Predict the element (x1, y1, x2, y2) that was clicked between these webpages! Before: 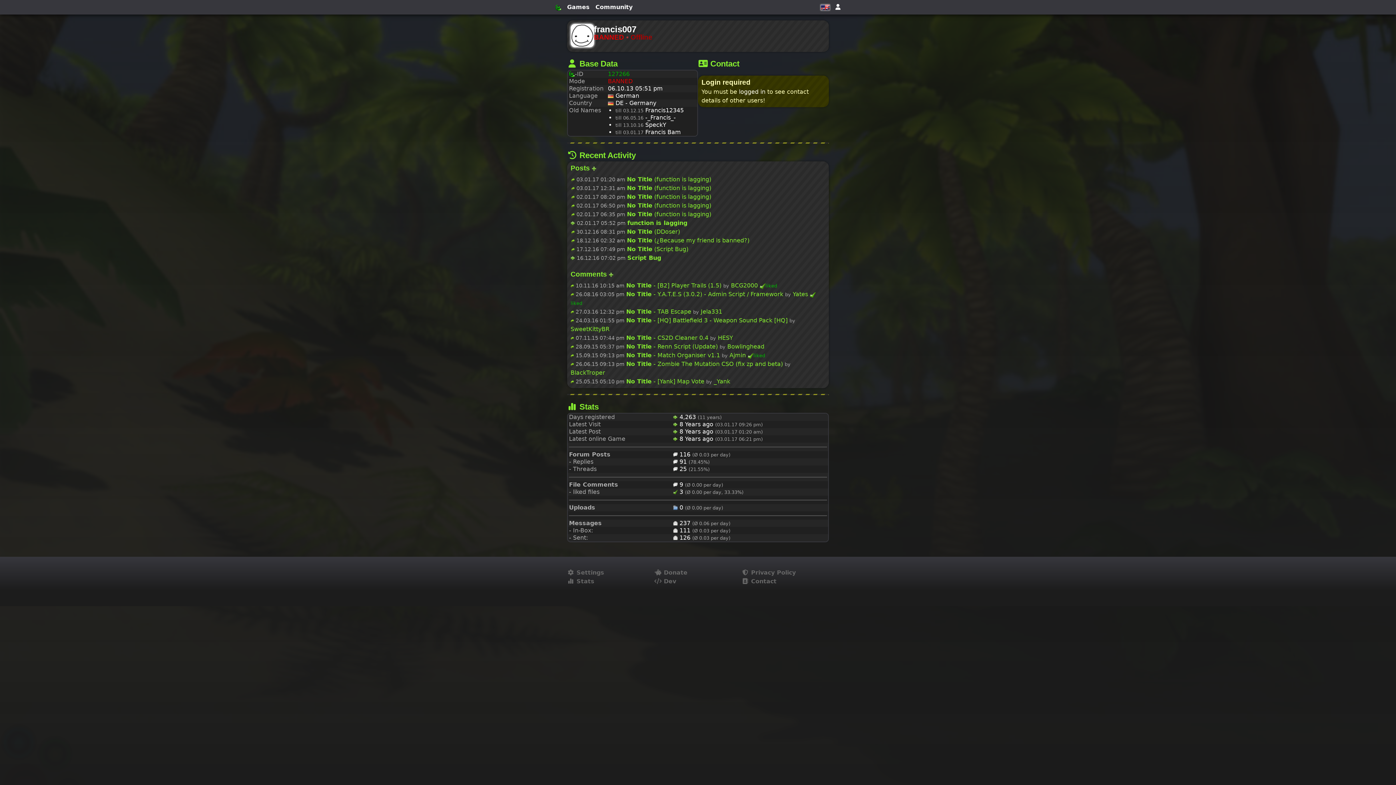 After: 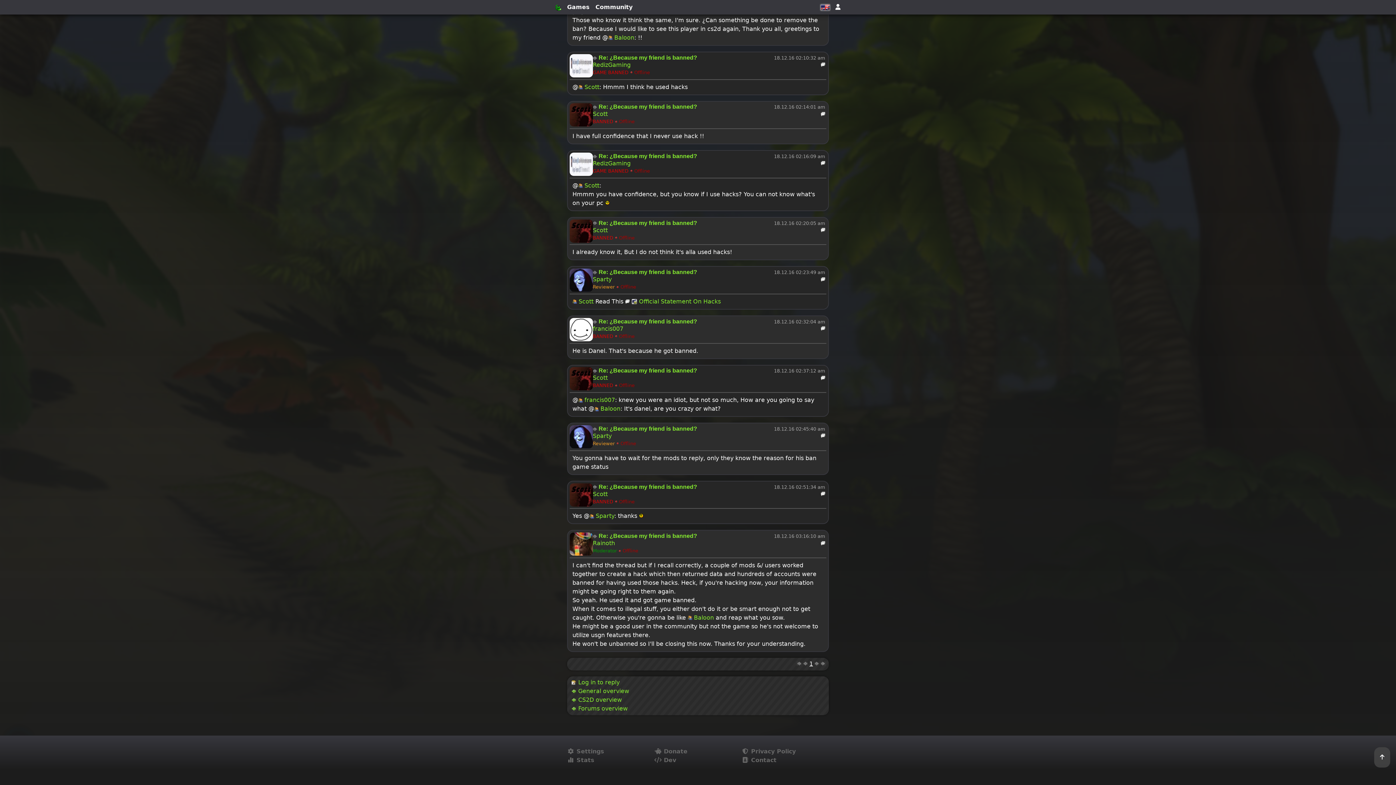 Action: label: 18.12.16 02:32 am No Title (¿Because my friend is banned?) bbox: (576, 236, 749, 243)